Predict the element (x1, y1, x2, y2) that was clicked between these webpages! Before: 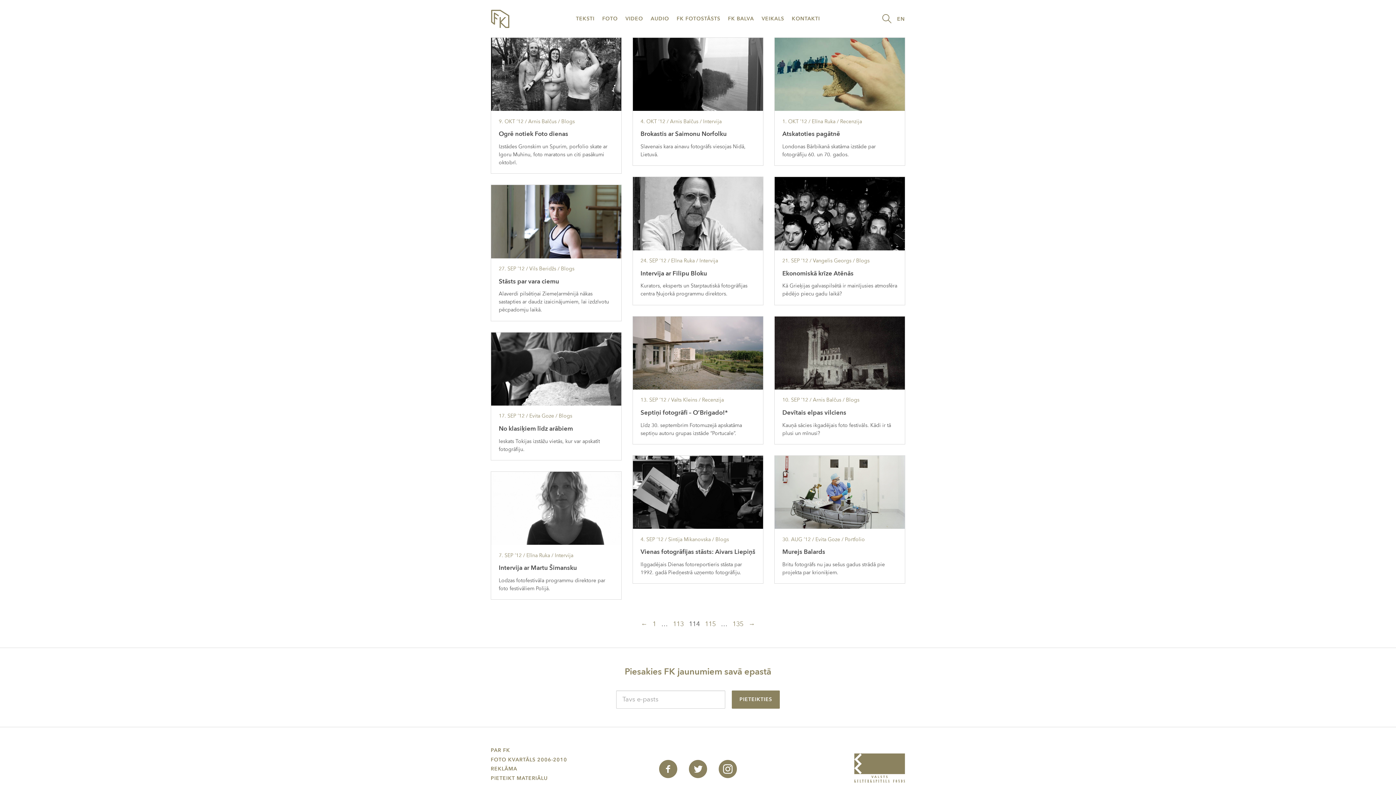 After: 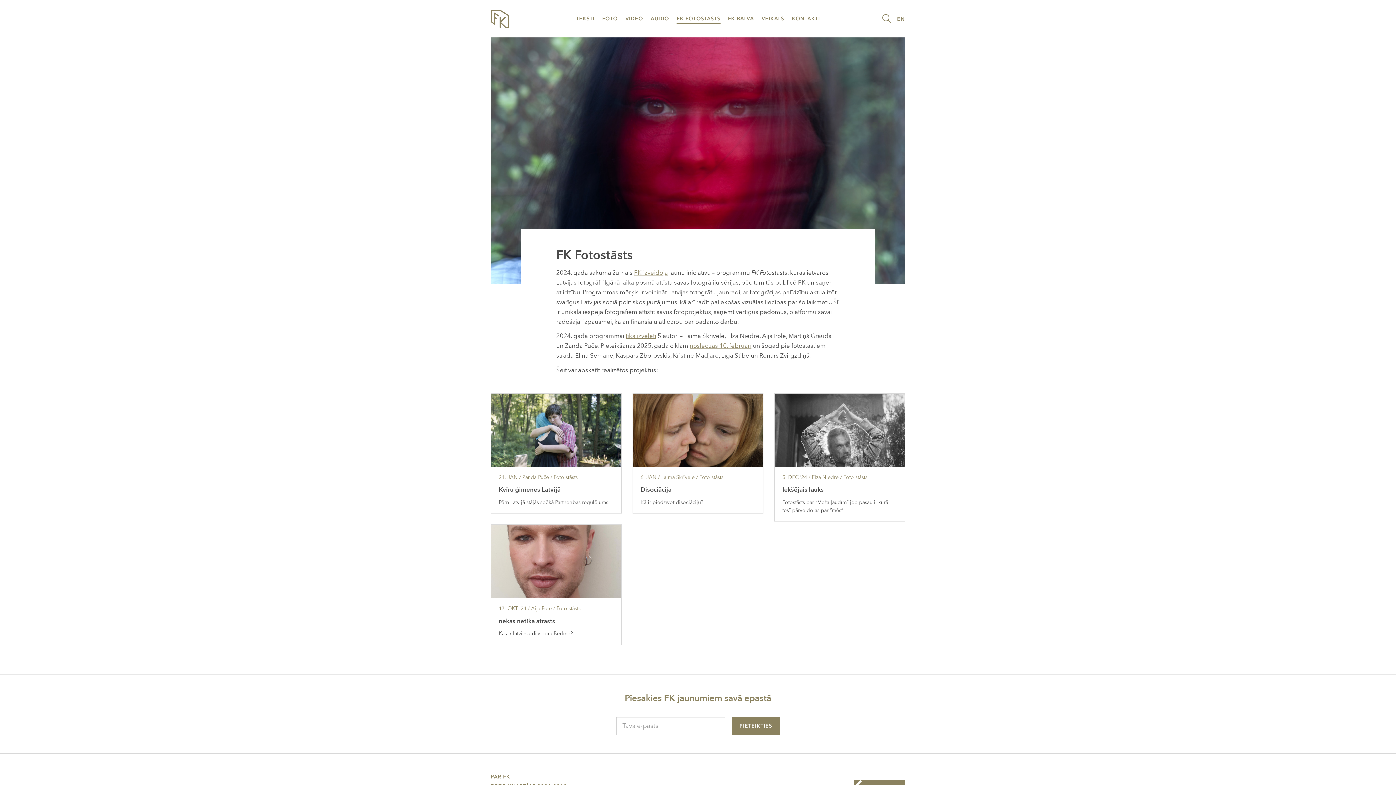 Action: bbox: (673, 9, 724, 27) label: FK FOTOSTĀSTS